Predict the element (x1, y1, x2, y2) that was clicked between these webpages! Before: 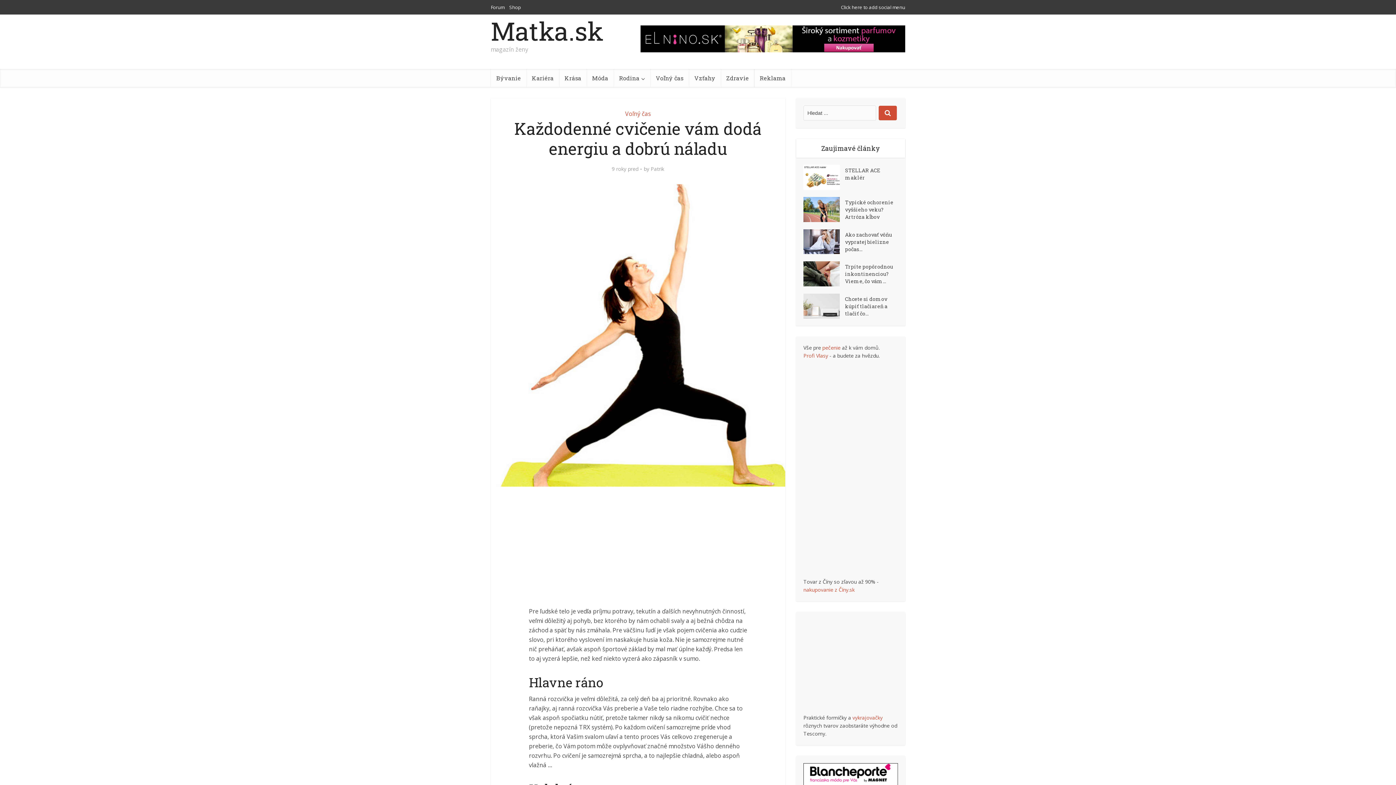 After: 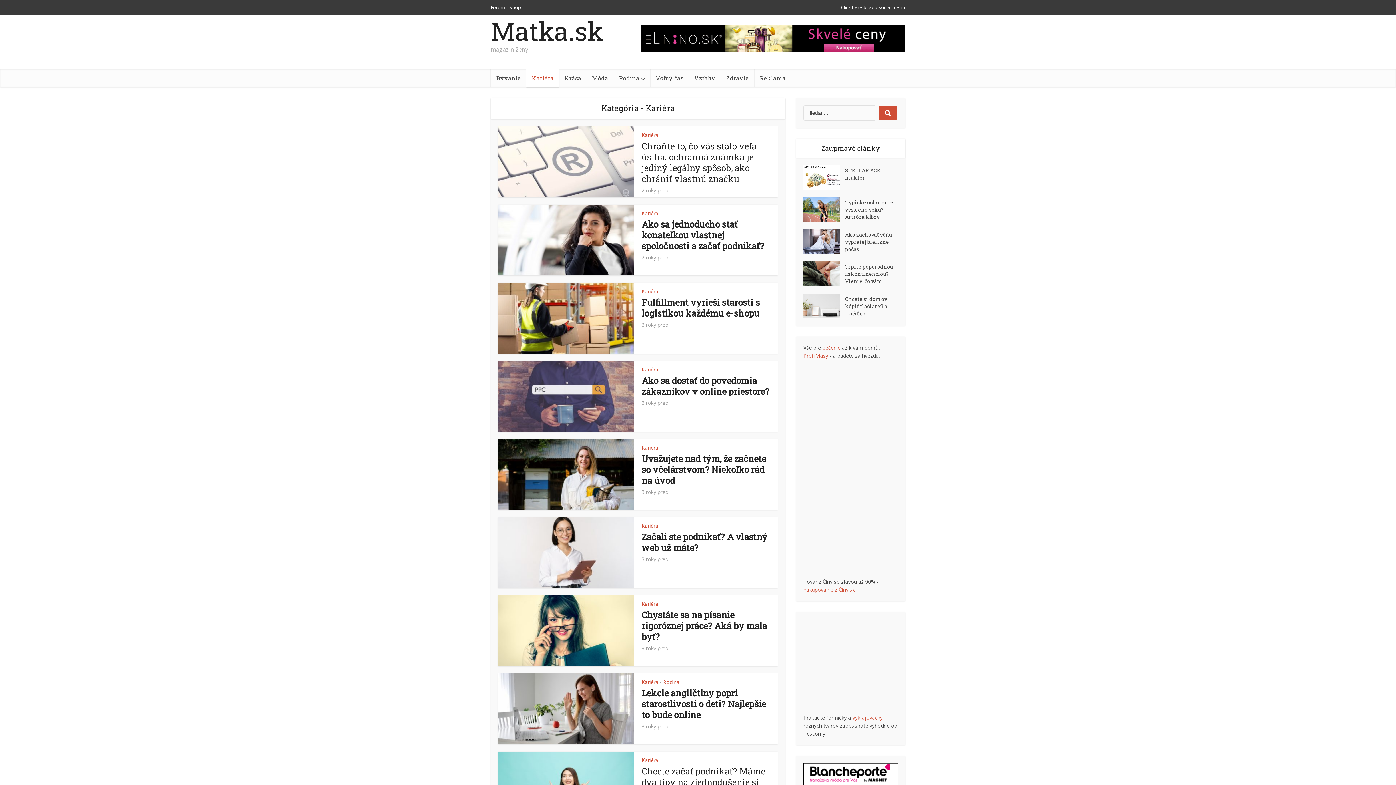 Action: bbox: (526, 69, 559, 87) label: Kariéra